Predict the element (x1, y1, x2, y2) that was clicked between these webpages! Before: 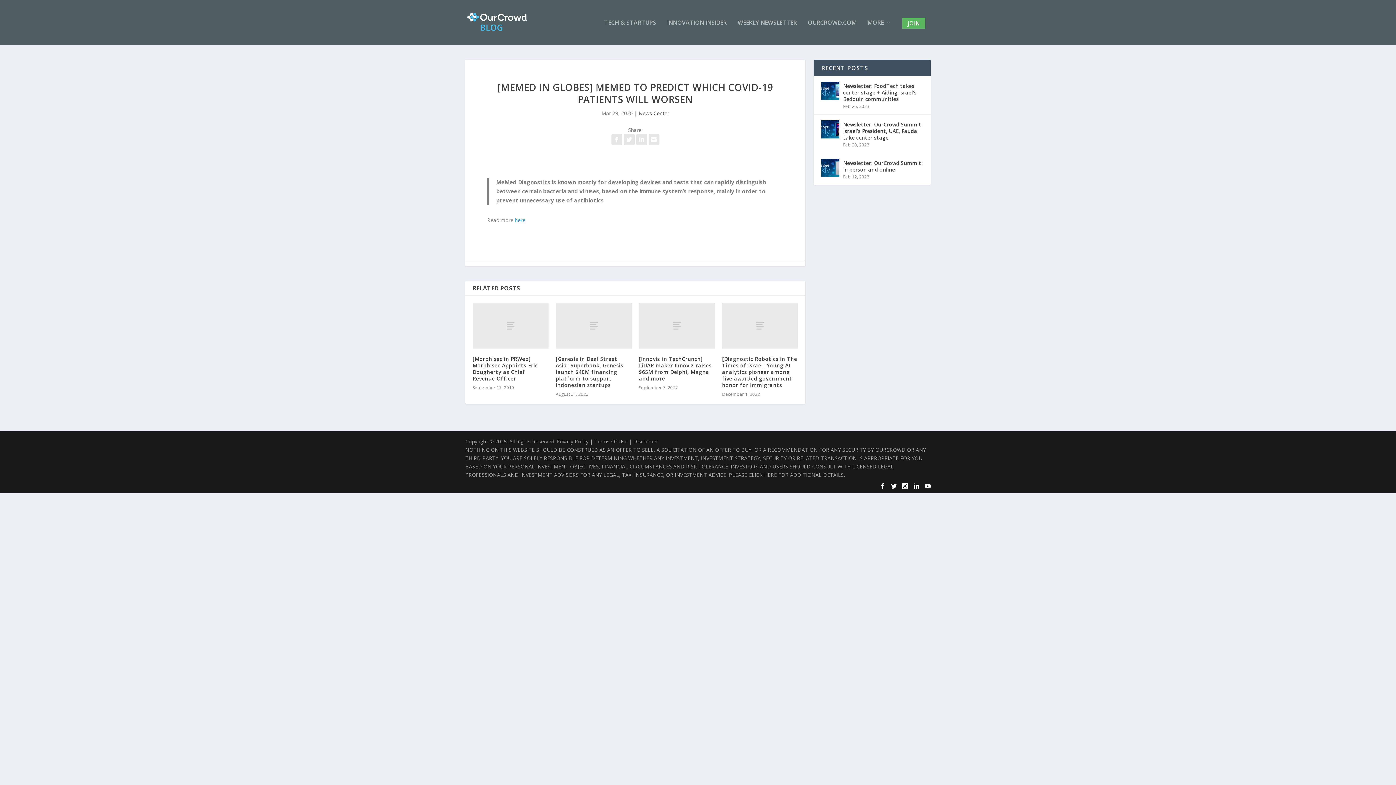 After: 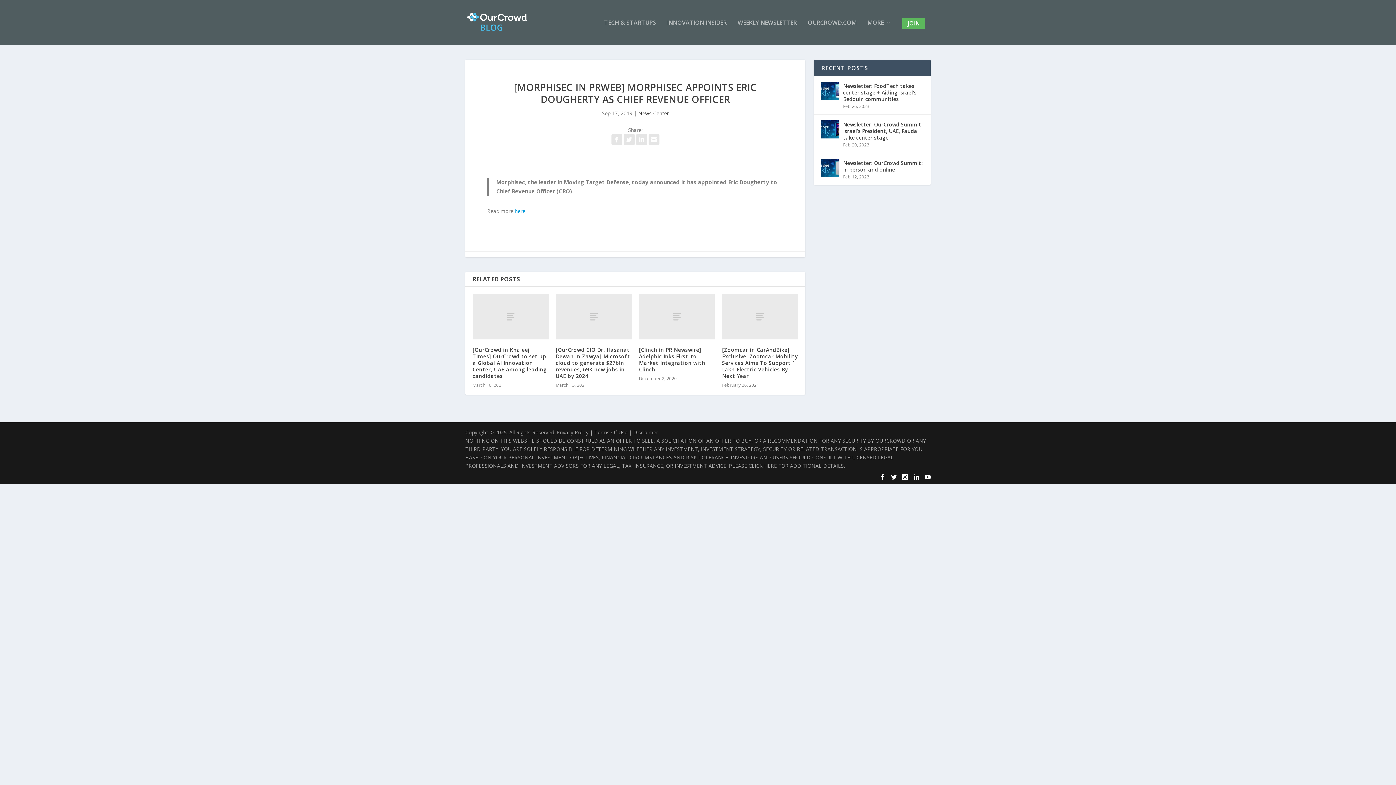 Action: bbox: (472, 303, 548, 348)